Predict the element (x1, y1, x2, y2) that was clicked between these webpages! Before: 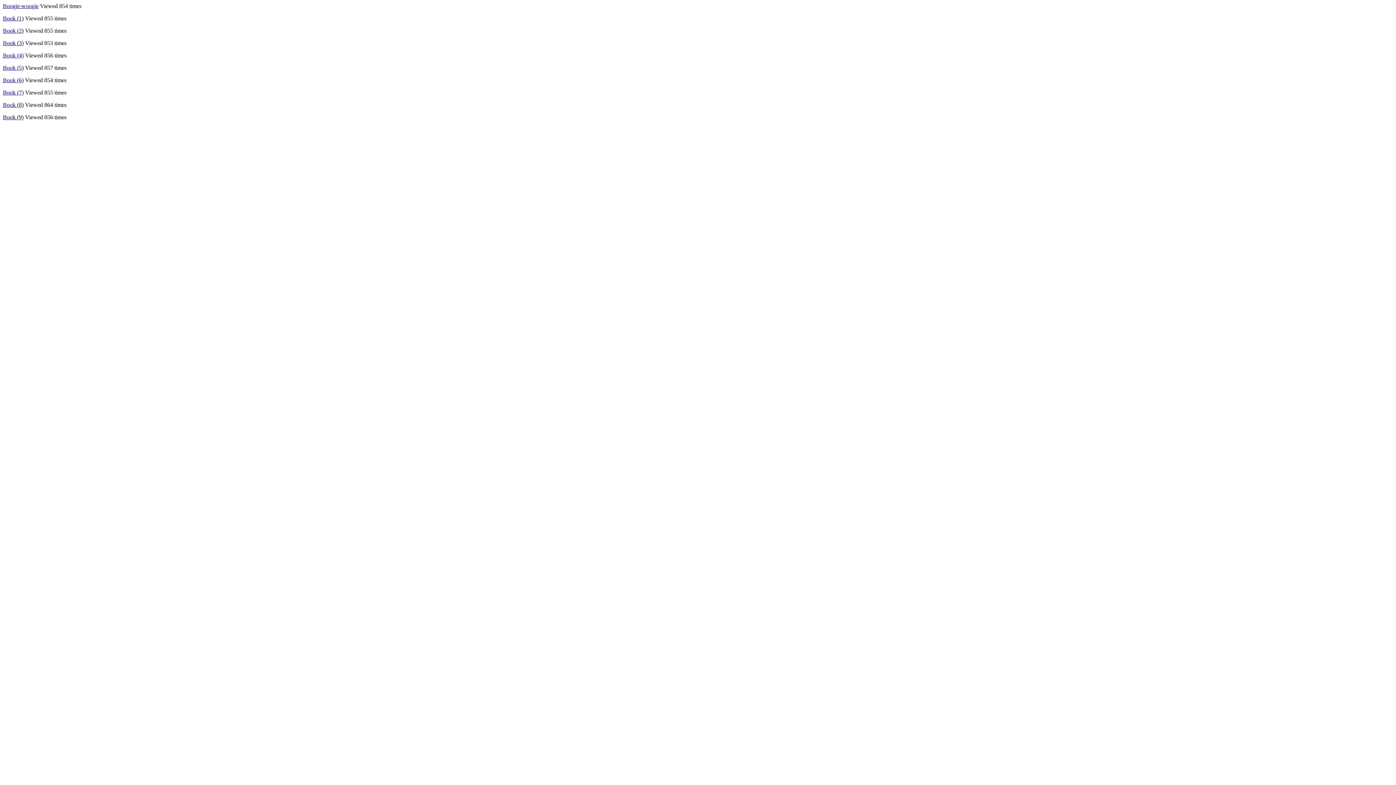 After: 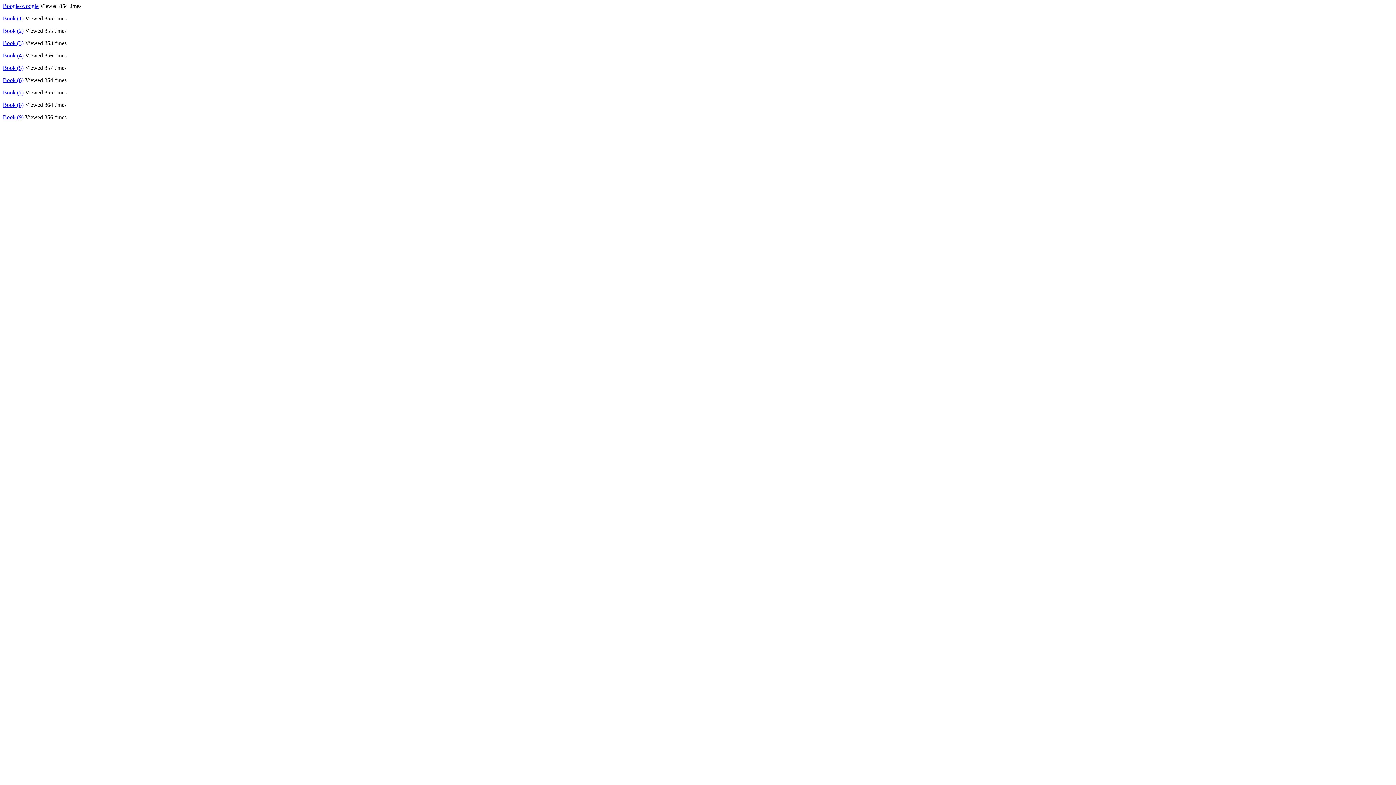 Action: label: Book (2) bbox: (2, 27, 23, 33)